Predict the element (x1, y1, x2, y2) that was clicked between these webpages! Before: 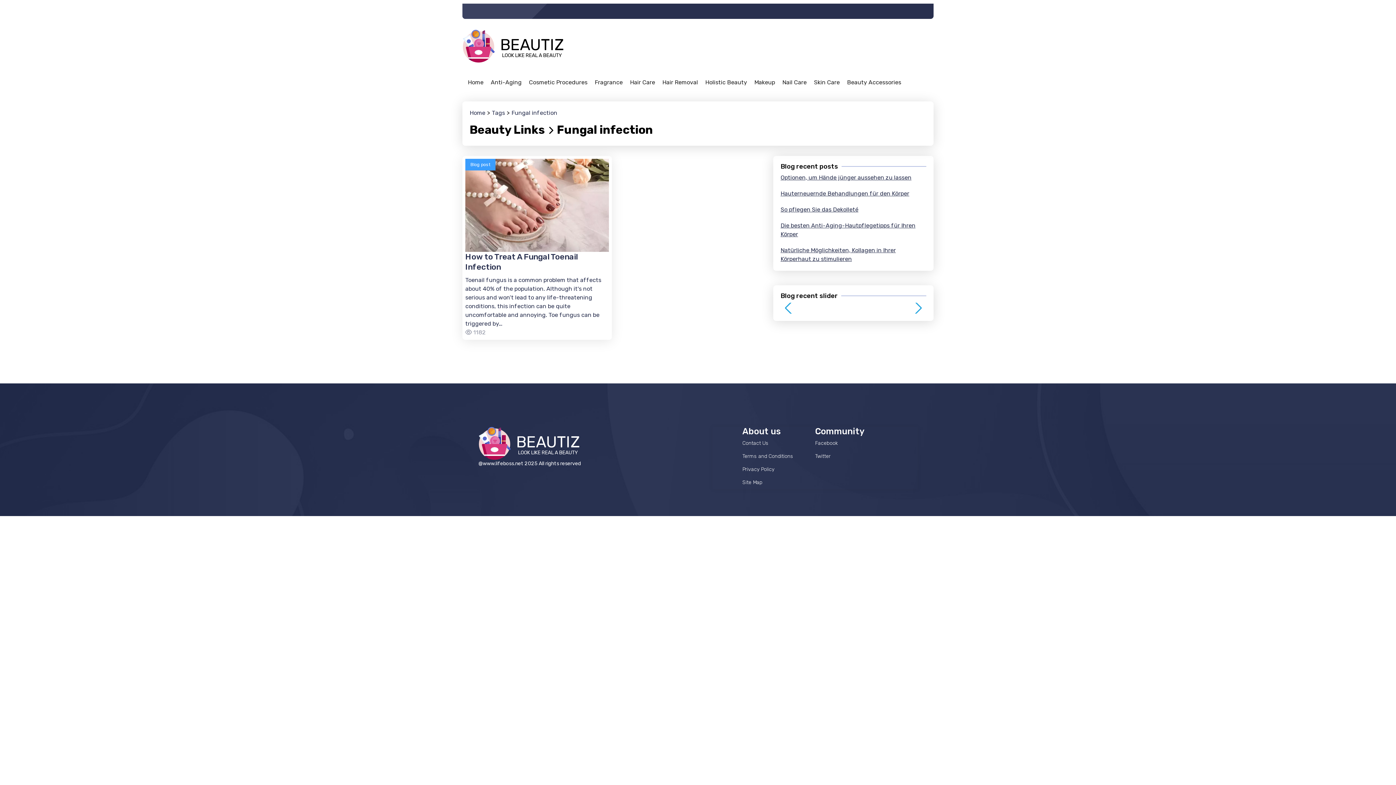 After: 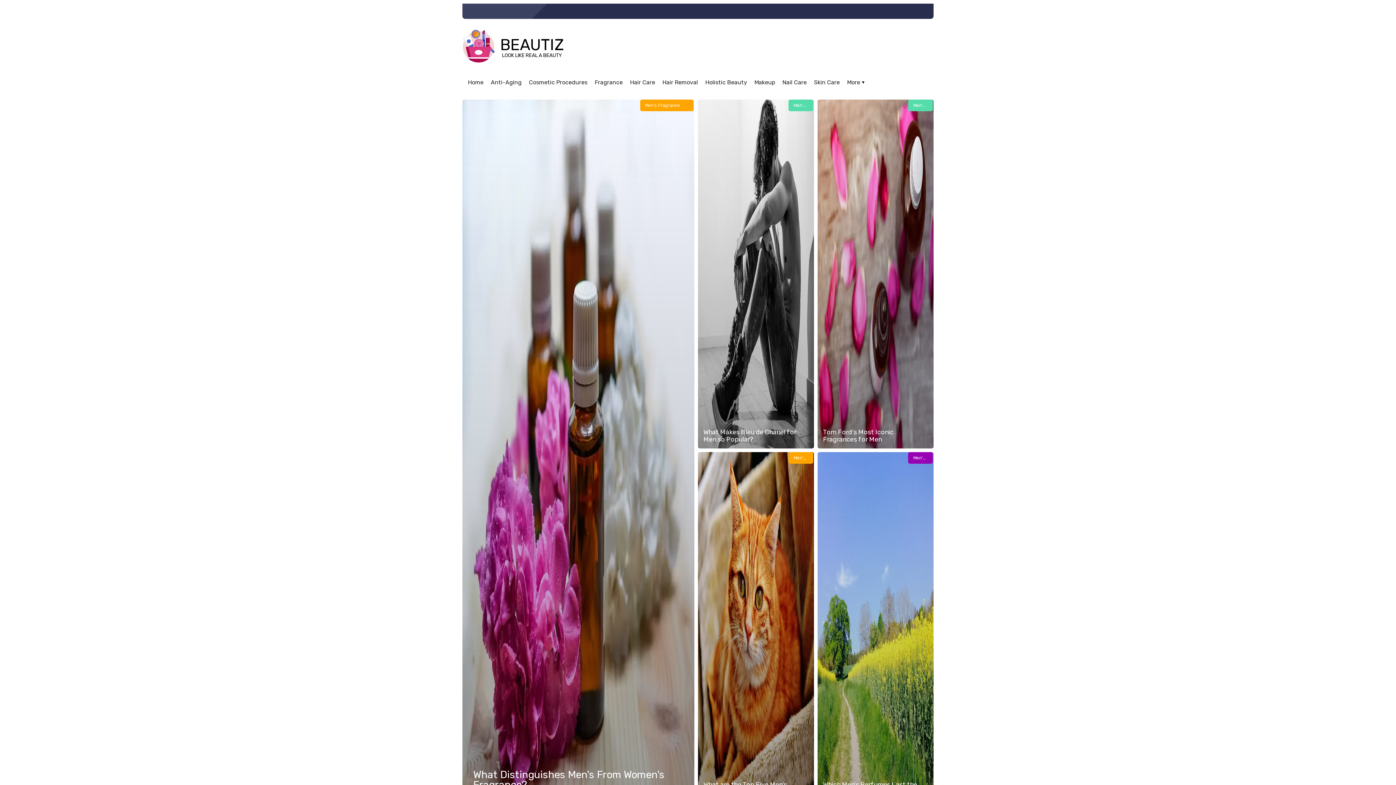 Action: label: Twitter bbox: (815, 452, 830, 459)